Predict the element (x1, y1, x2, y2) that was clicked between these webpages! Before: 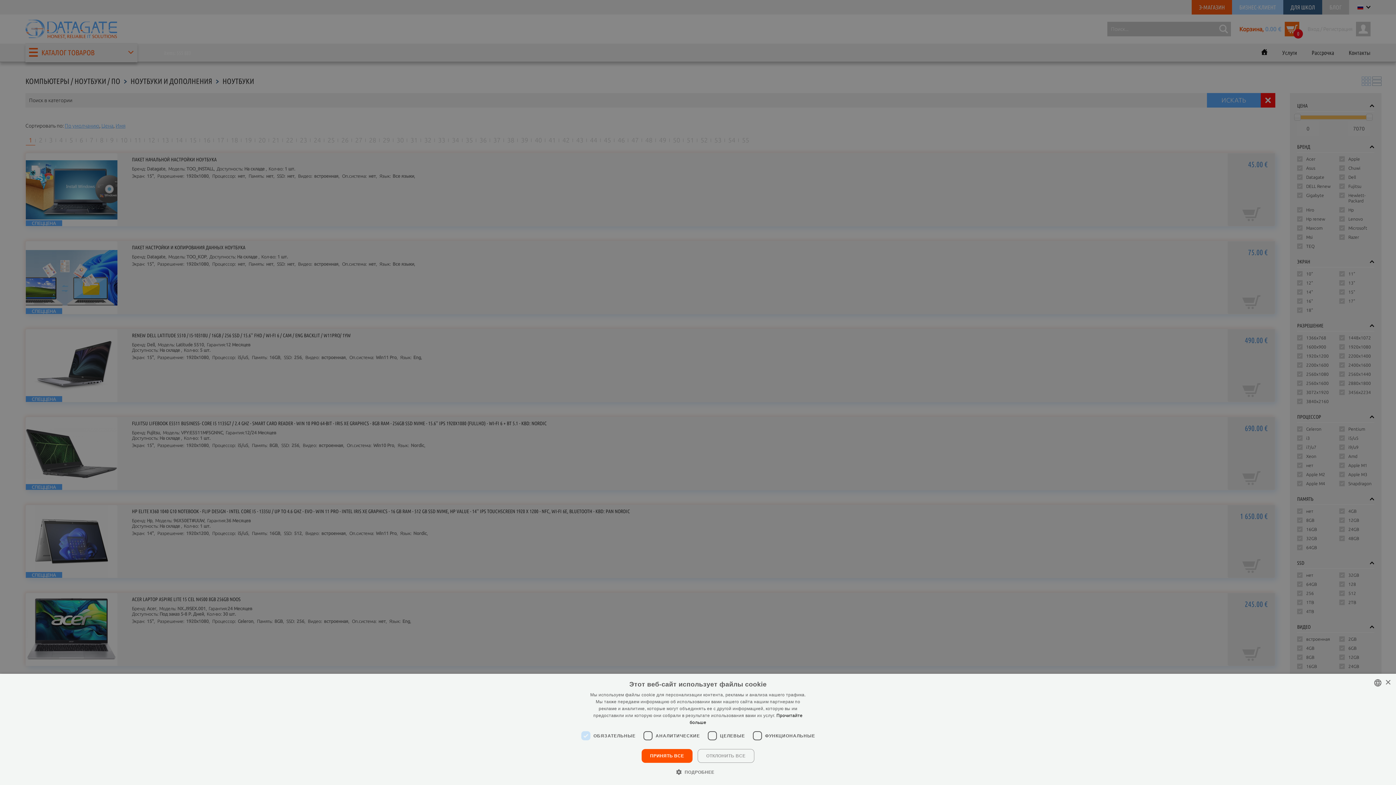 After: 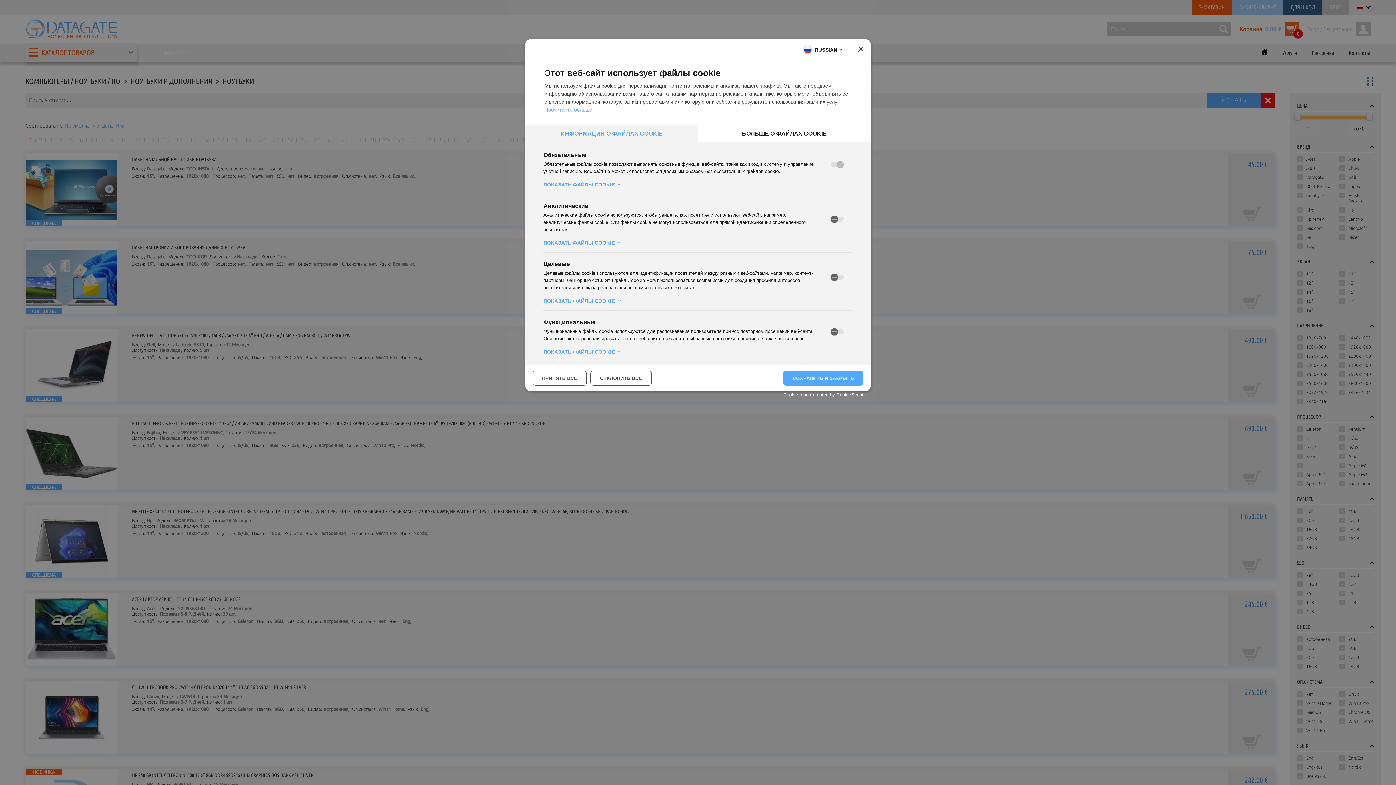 Action: label:  ПОДРОБНЕЕ bbox: (681, 768, 714, 776)